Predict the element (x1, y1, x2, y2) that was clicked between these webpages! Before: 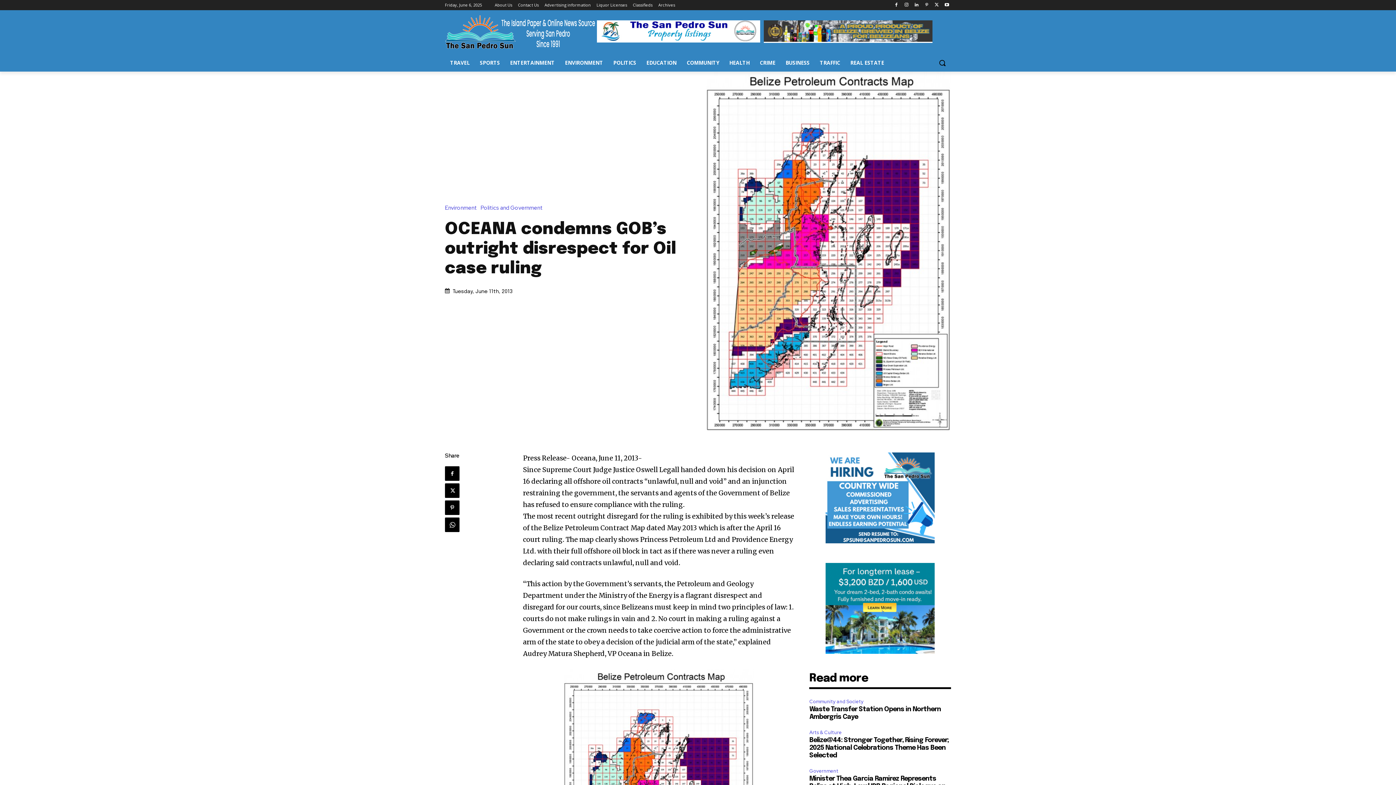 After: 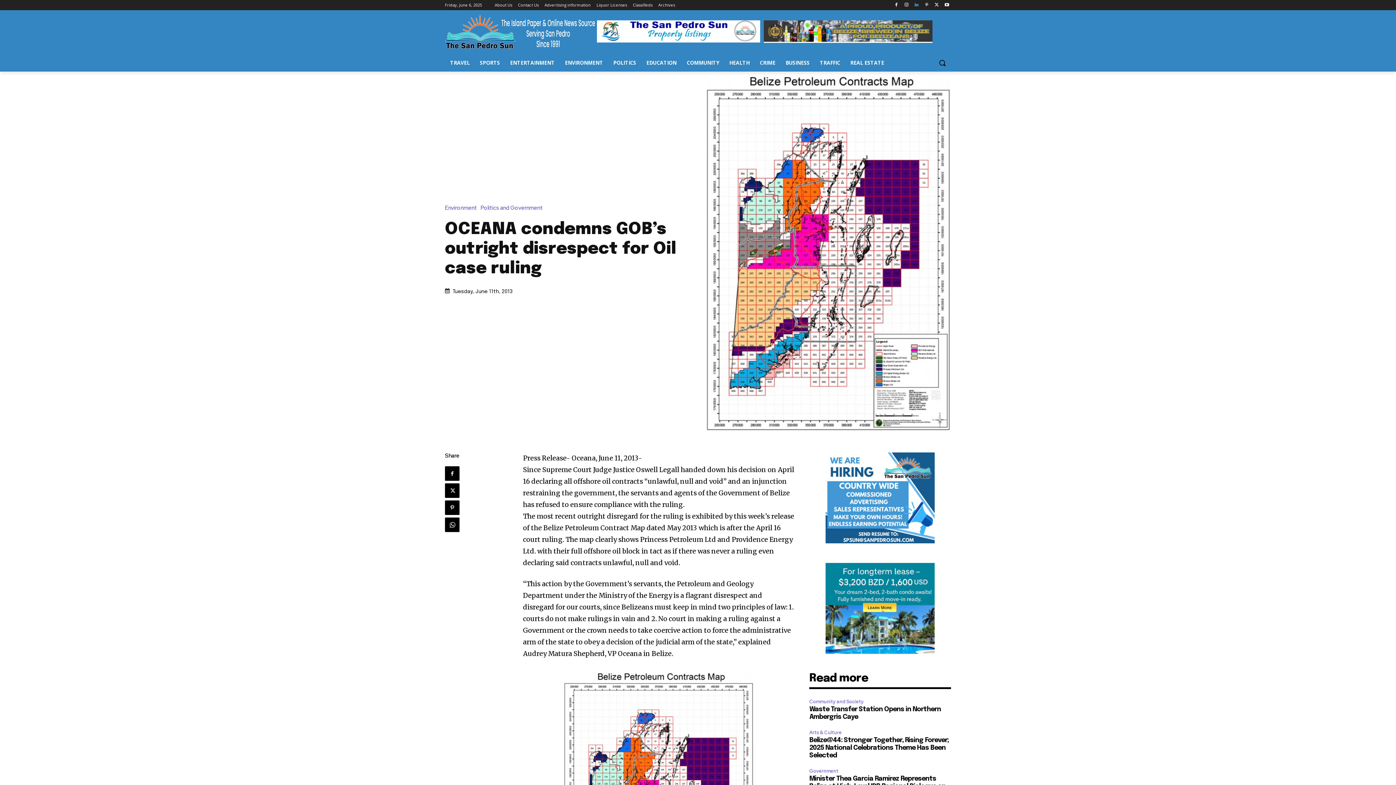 Action: bbox: (912, 0, 920, 9)